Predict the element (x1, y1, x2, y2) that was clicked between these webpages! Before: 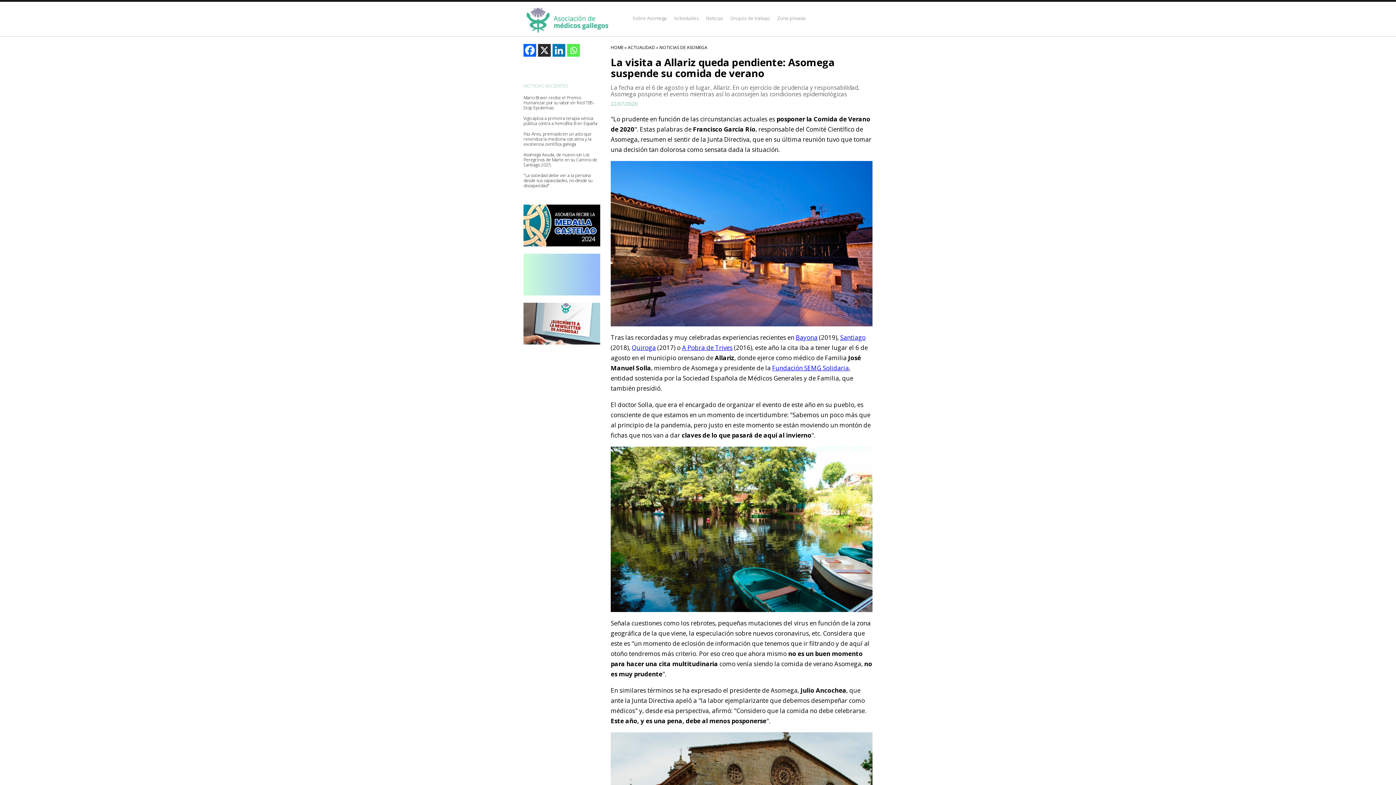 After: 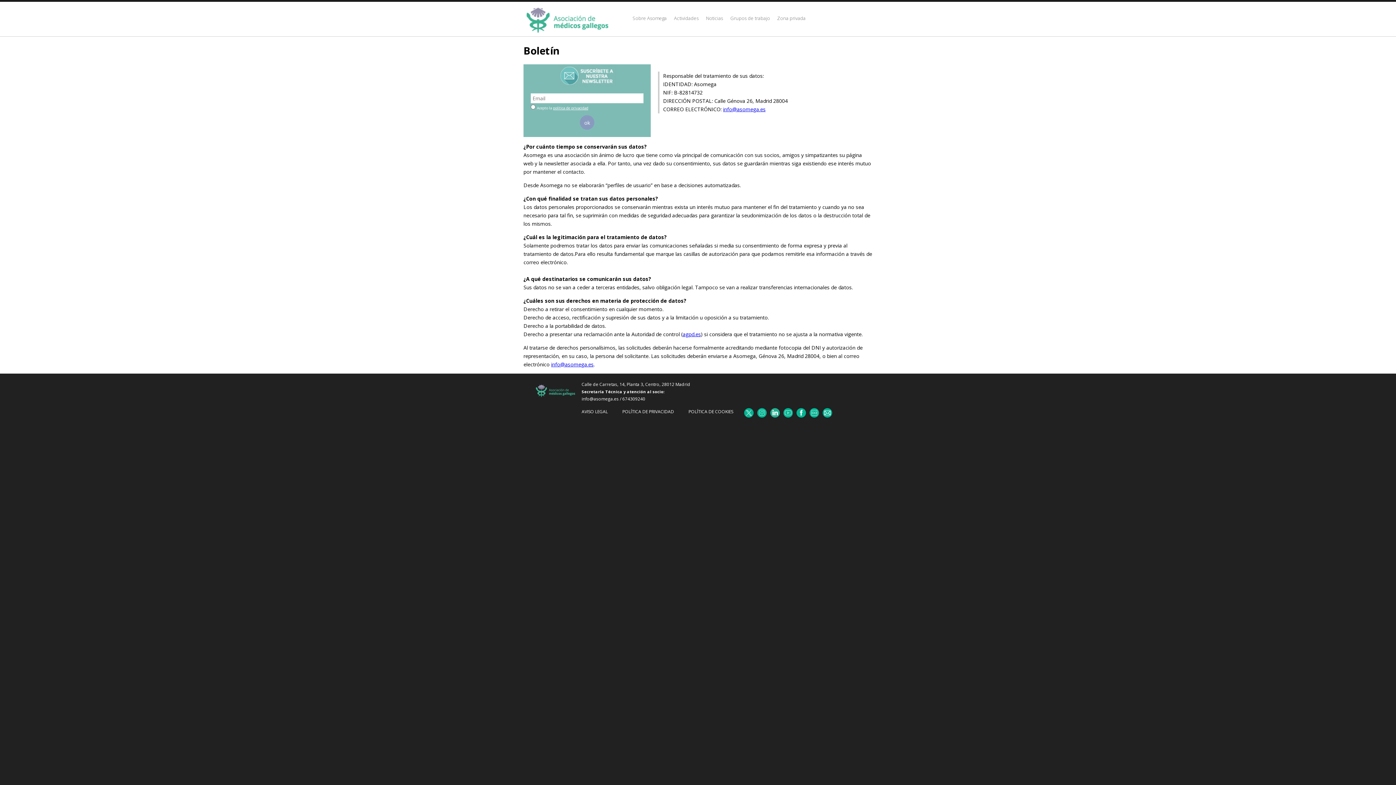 Action: bbox: (523, 302, 600, 344)